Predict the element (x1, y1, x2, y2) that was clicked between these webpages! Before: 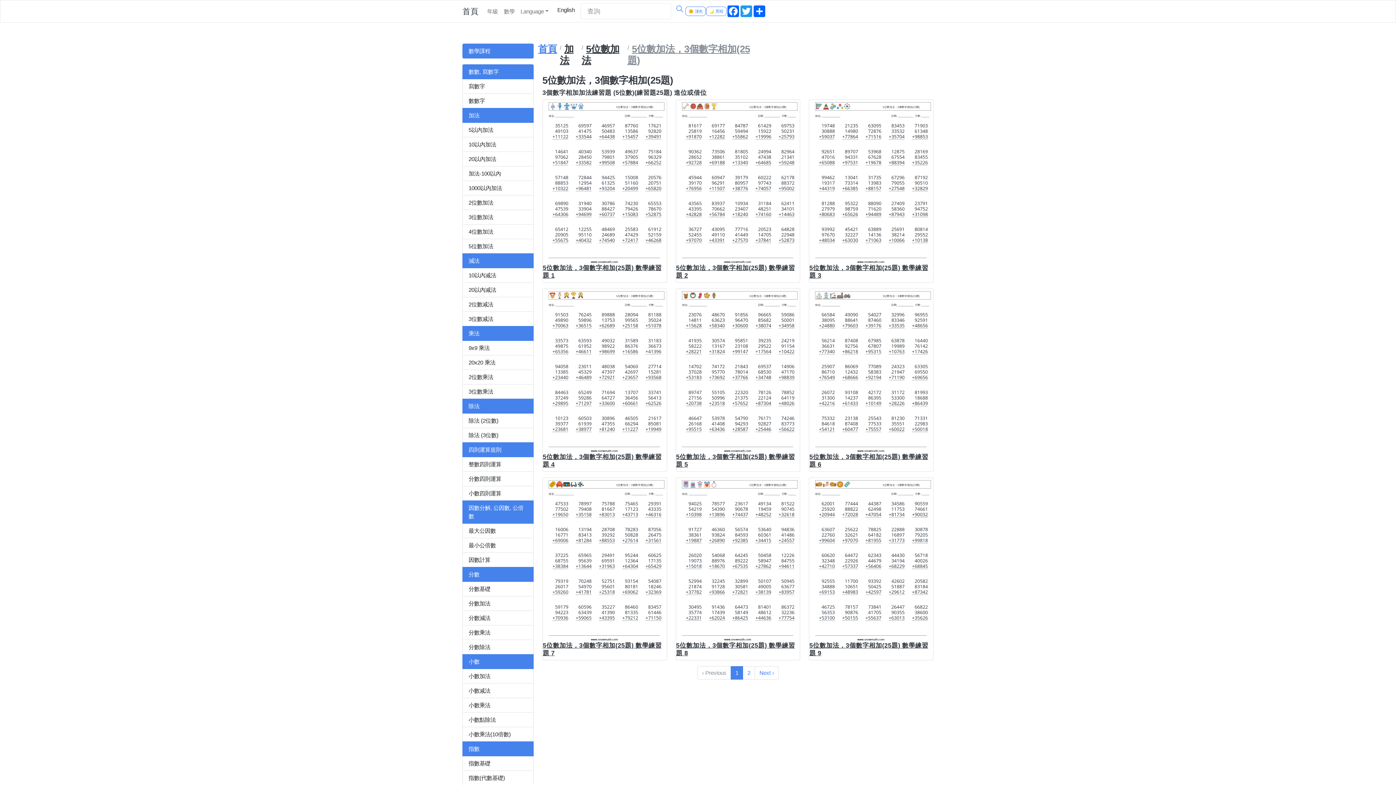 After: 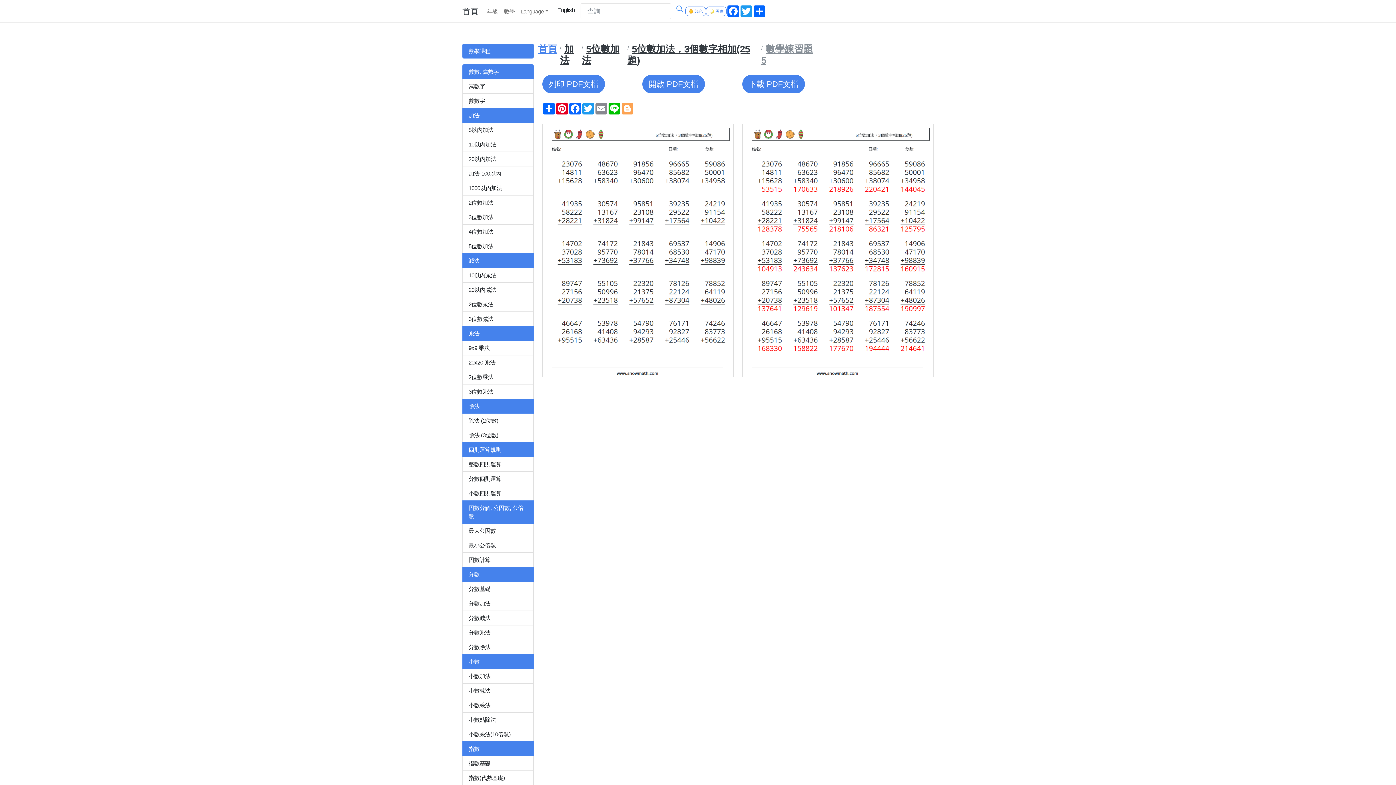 Action: bbox: (676, 289, 800, 453)